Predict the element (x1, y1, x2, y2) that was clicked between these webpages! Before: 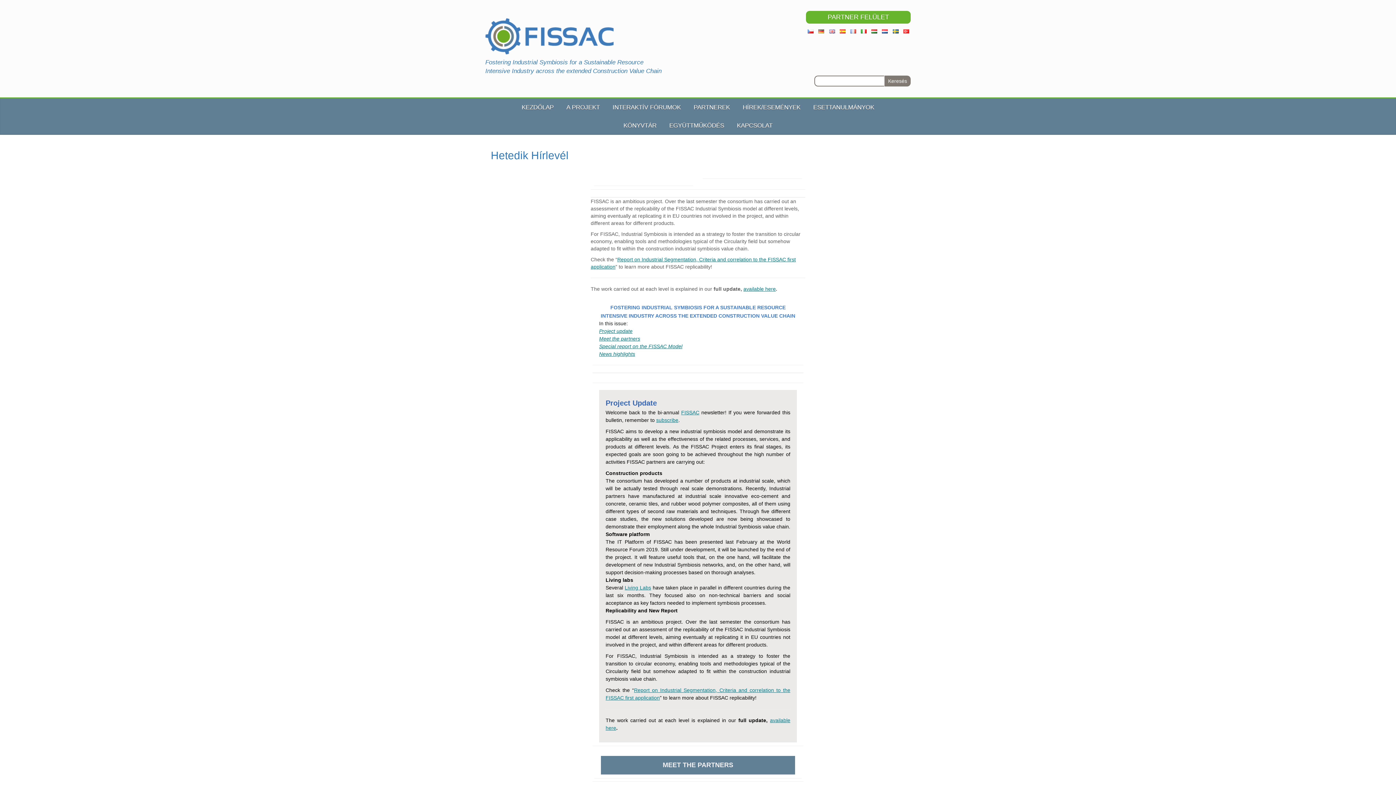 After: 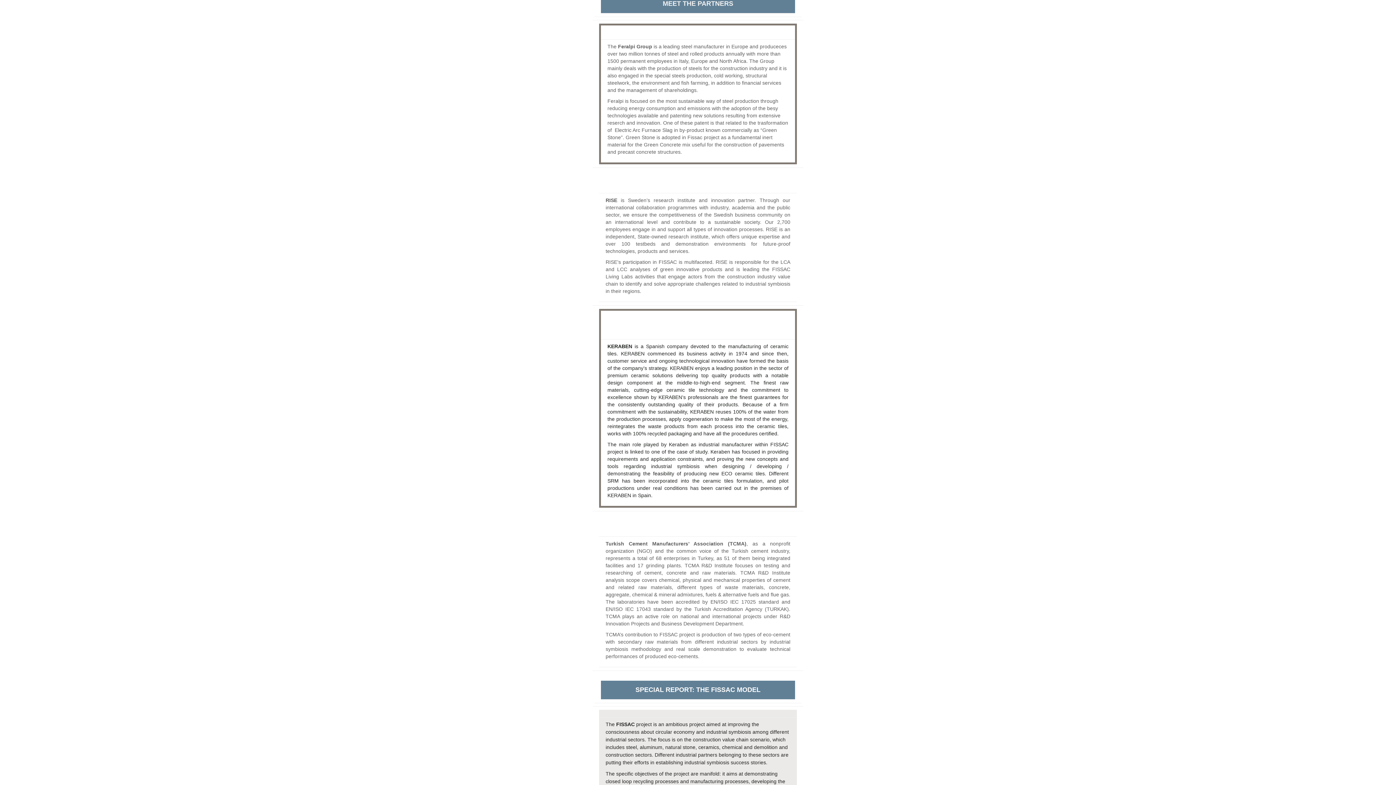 Action: label: Meet the partners bbox: (599, 336, 640, 341)